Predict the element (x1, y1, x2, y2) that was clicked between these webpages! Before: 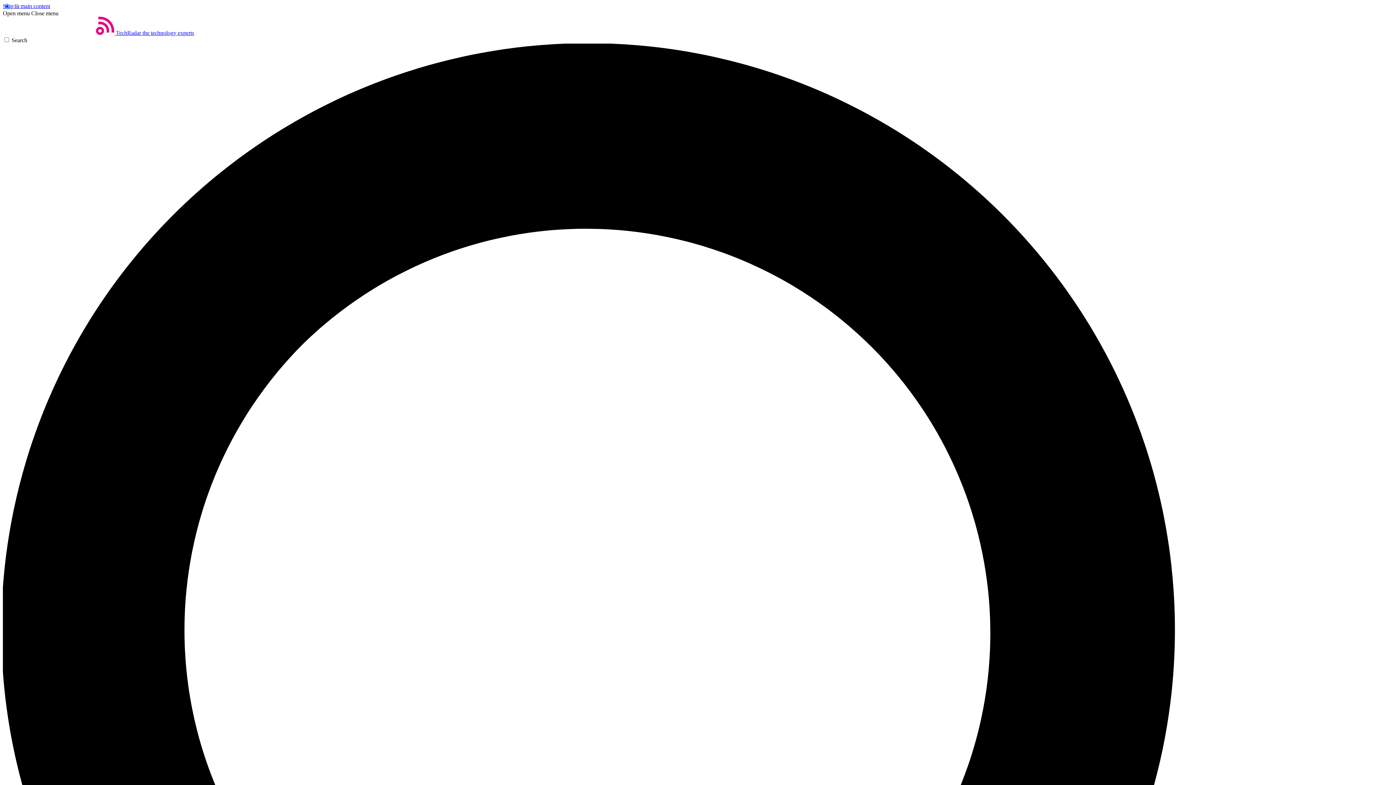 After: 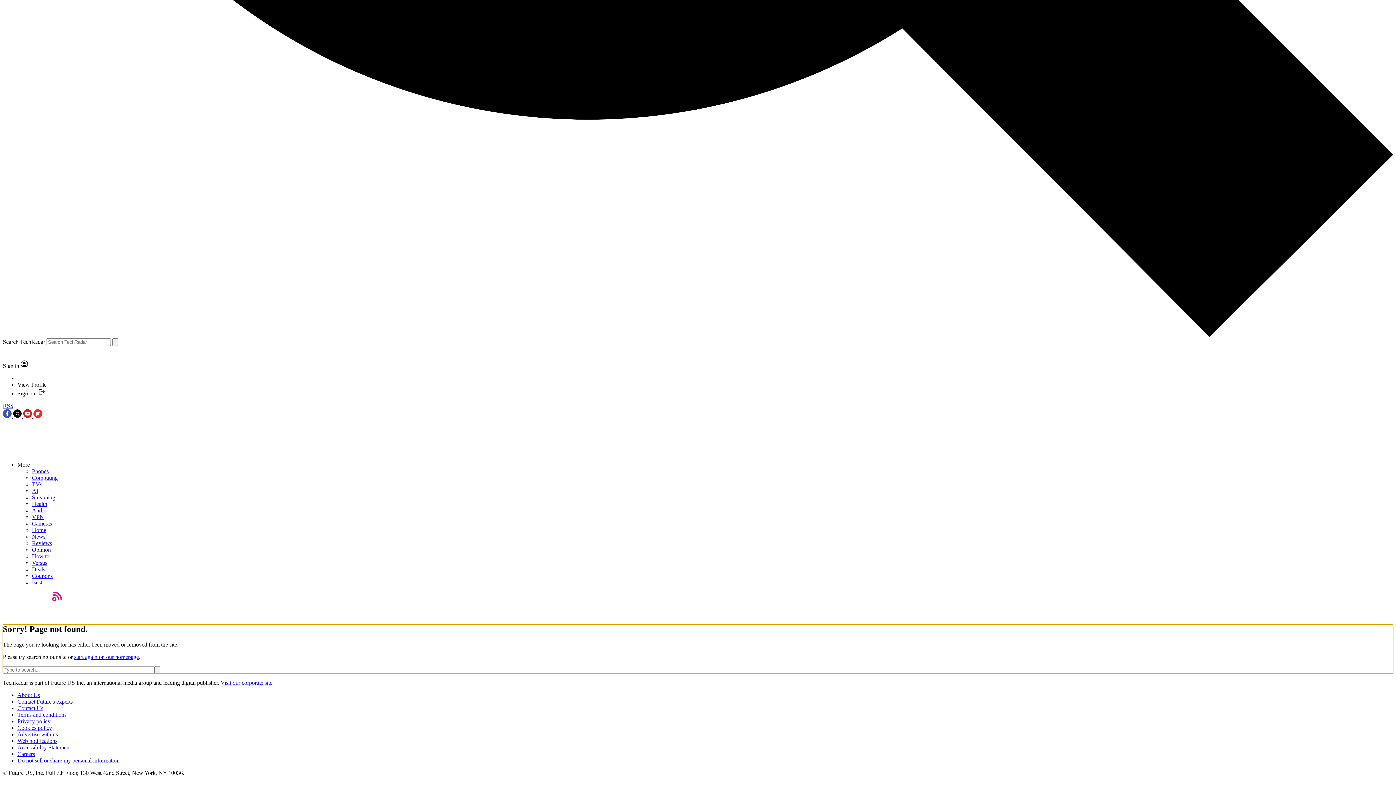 Action: bbox: (2, 2, 50, 9) label: Skip to main content